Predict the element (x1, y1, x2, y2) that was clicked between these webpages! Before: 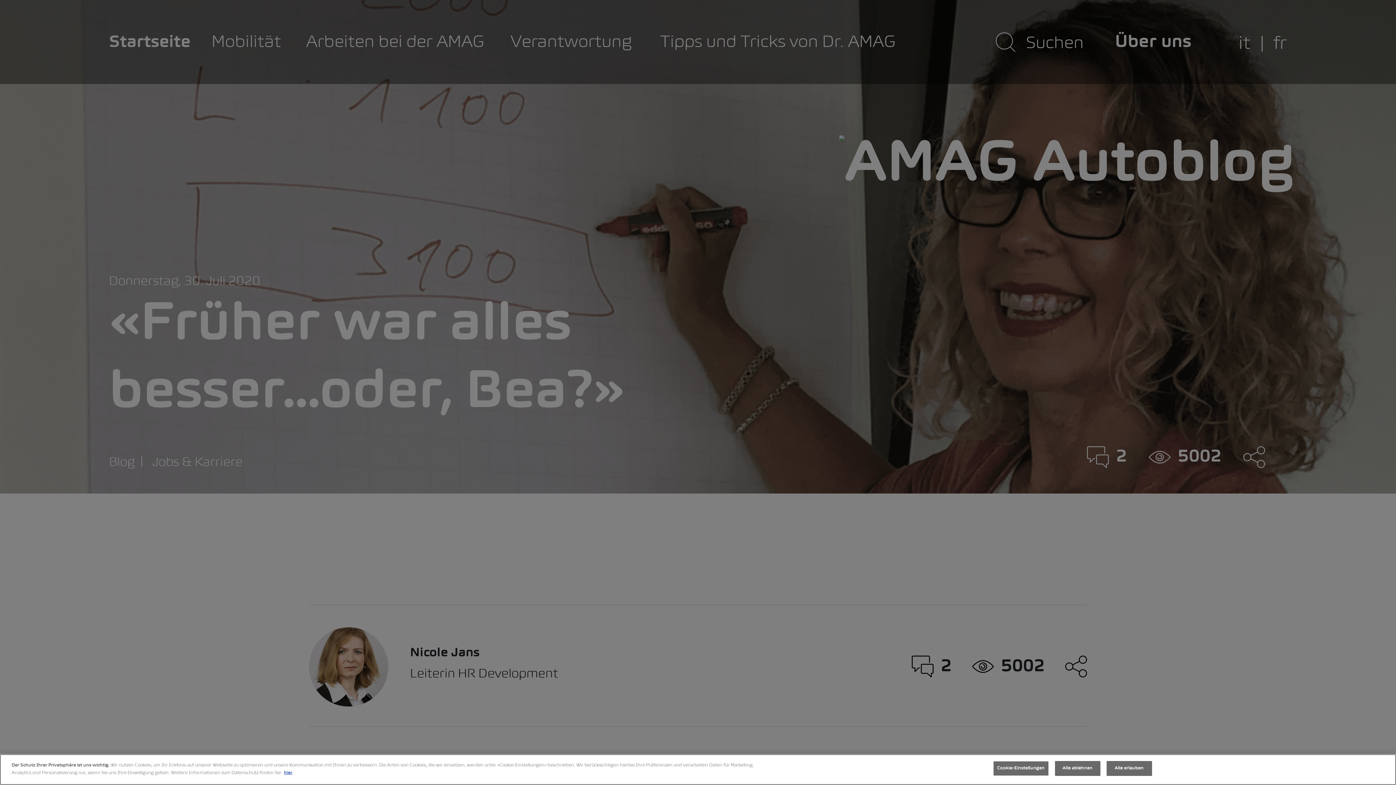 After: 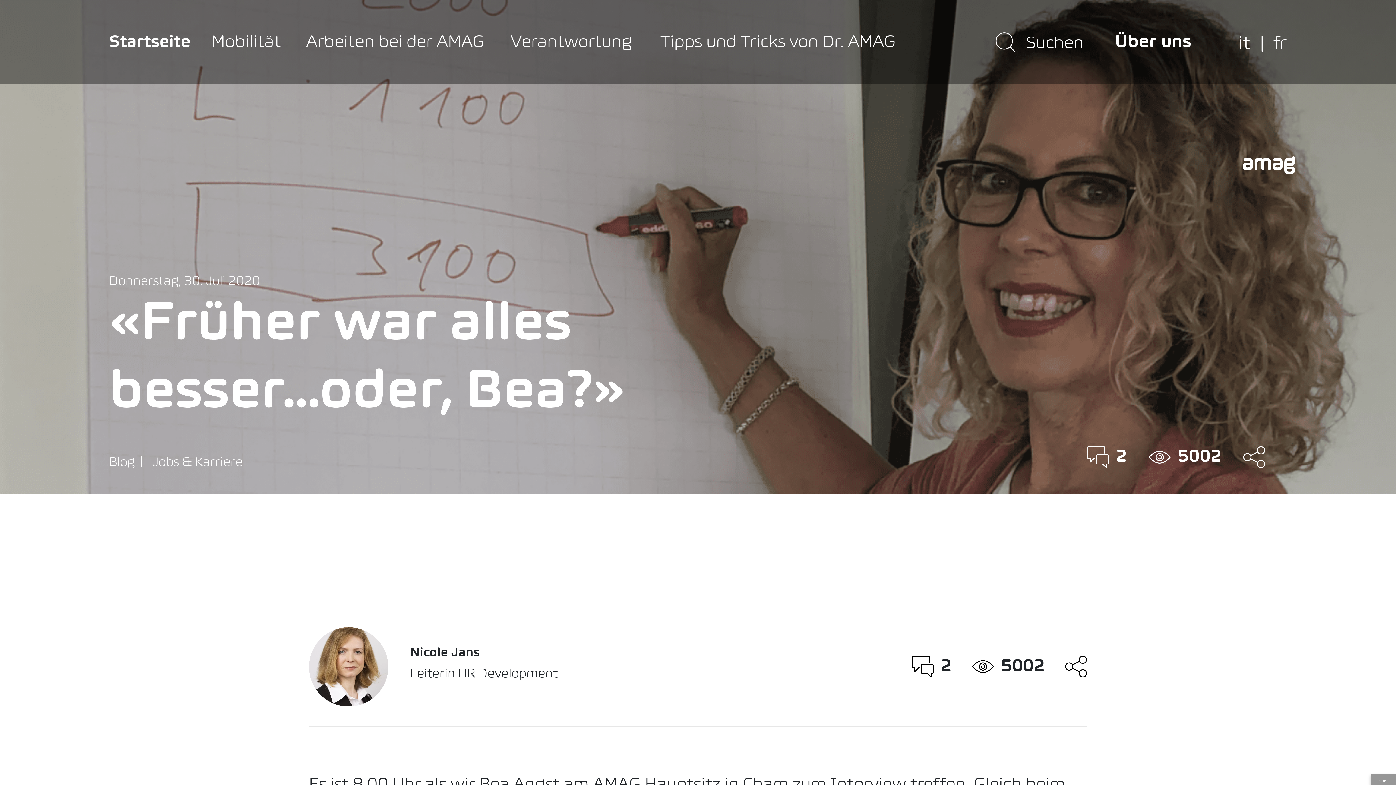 Action: label: Alle erlauben bbox: (1106, 761, 1152, 776)